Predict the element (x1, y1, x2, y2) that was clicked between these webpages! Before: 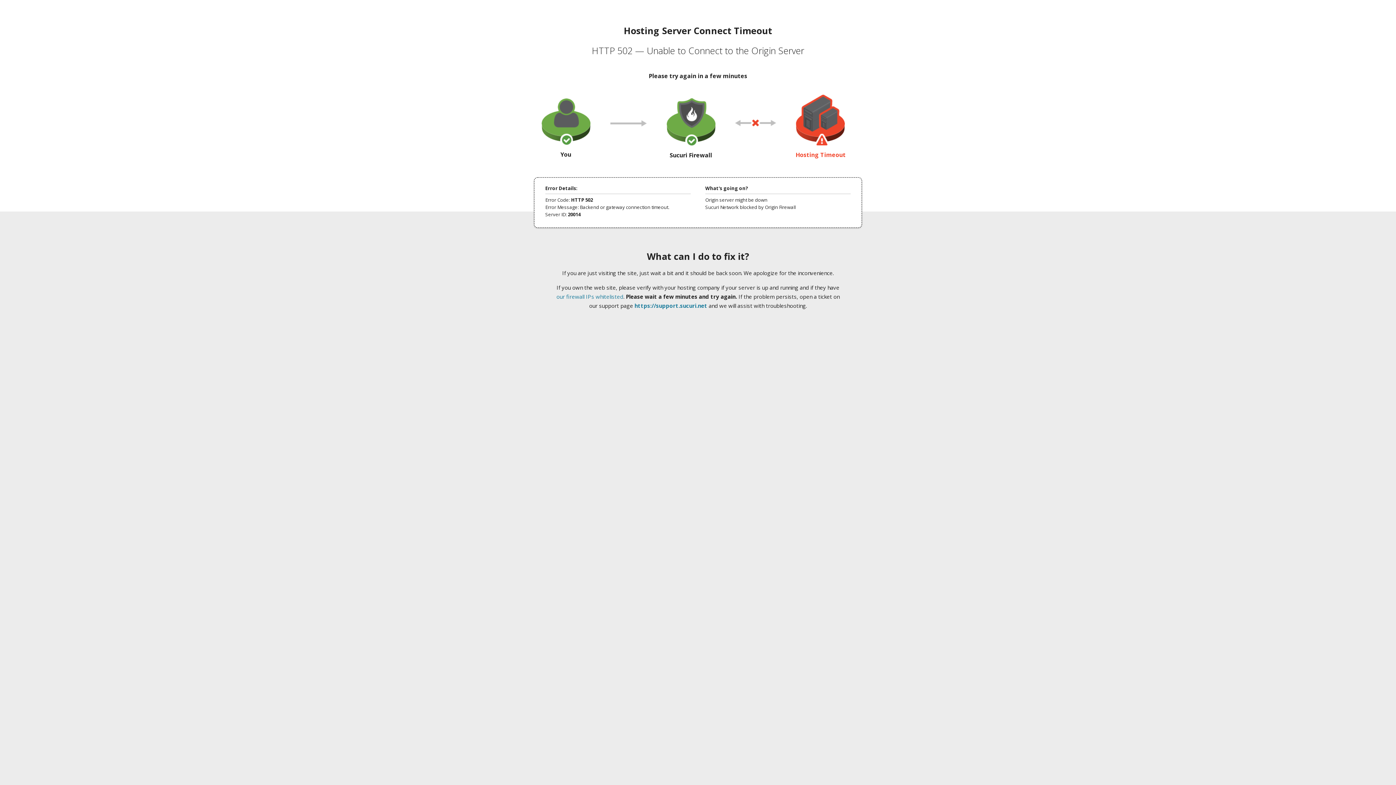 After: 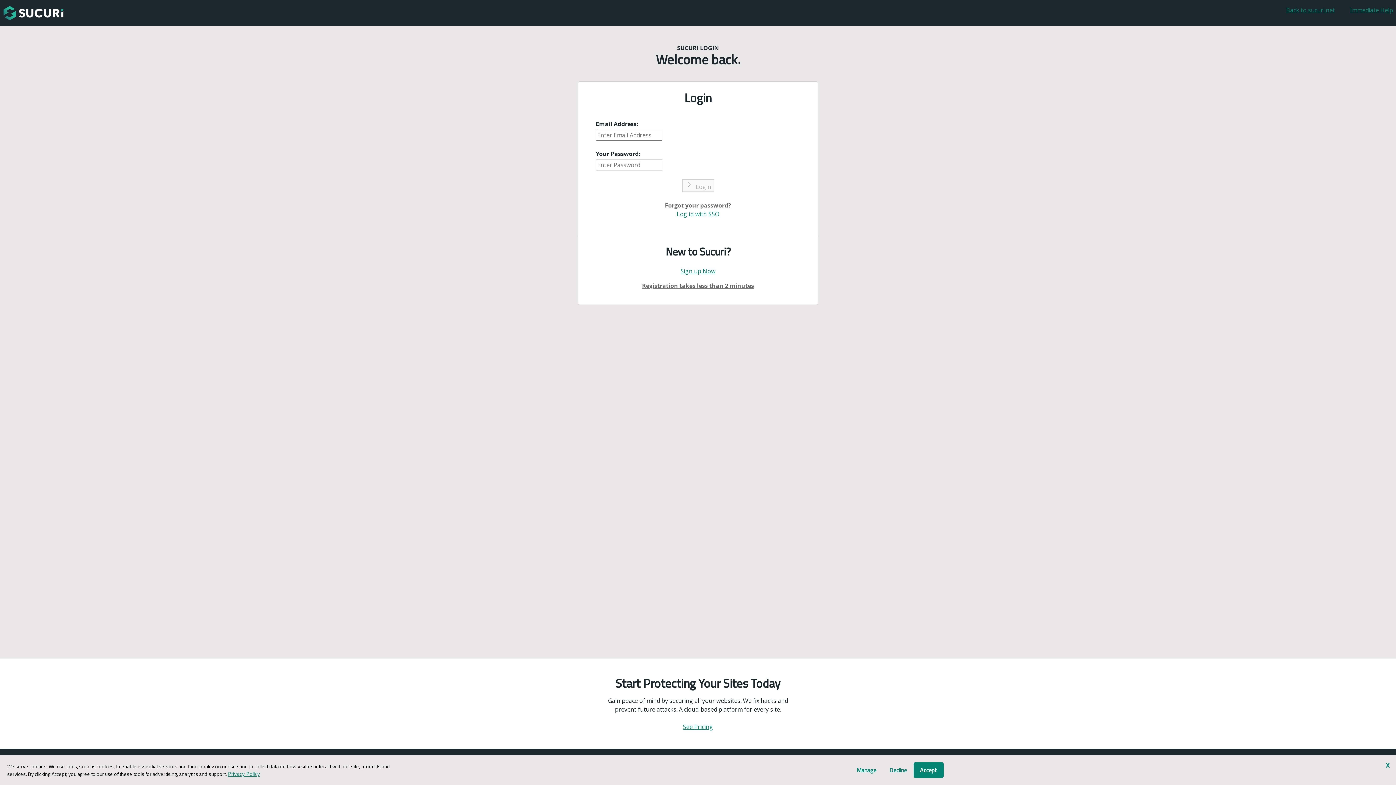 Action: label: https://support.sucuri.net bbox: (634, 302, 707, 309)